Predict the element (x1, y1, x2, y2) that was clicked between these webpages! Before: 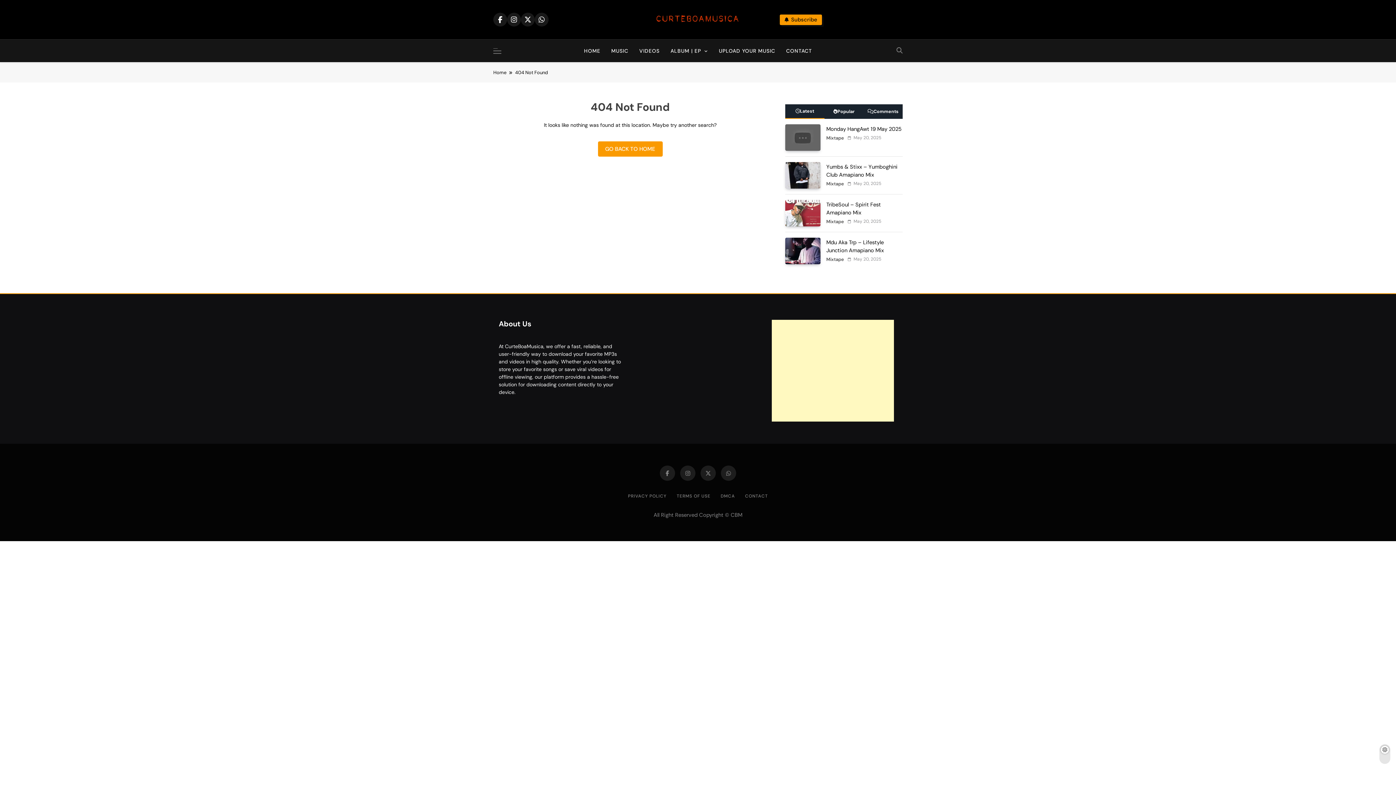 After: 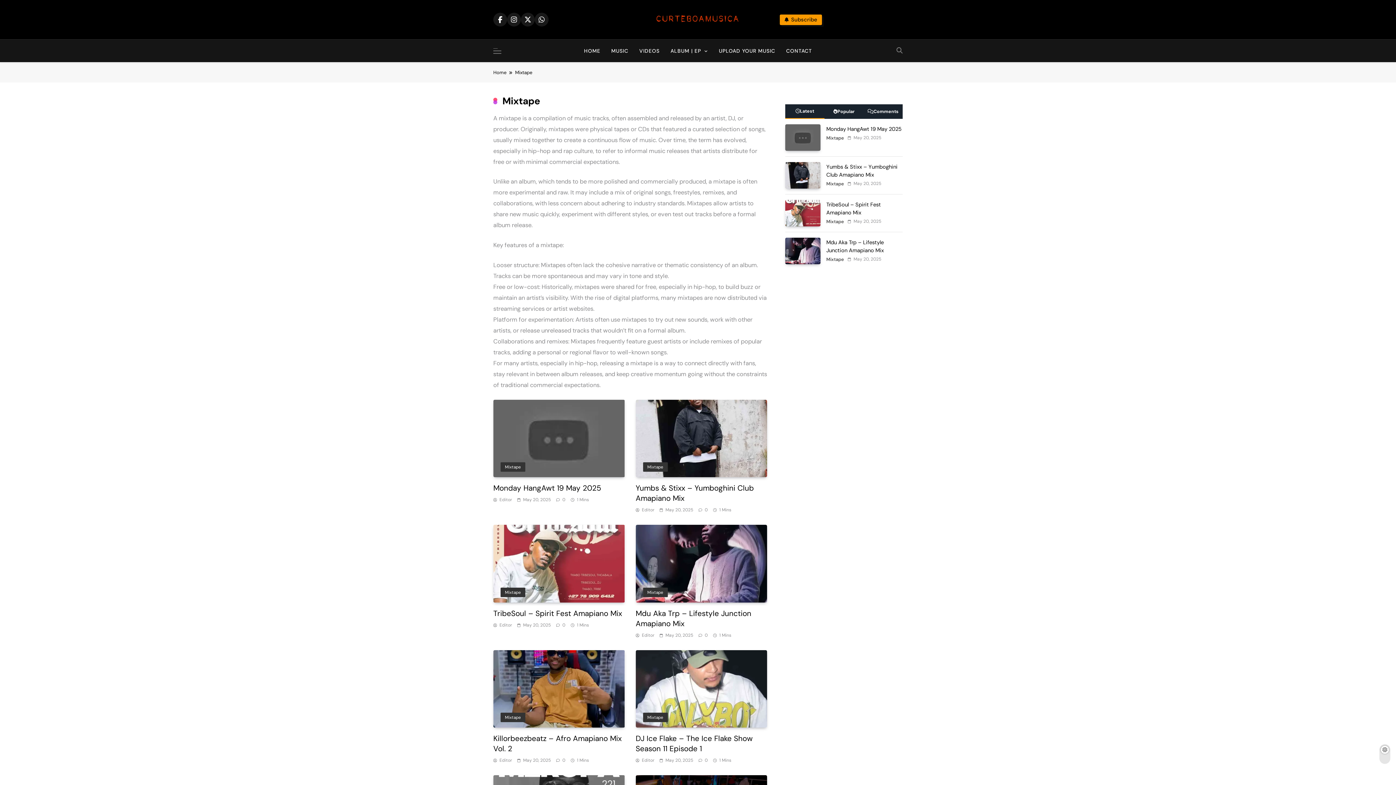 Action: bbox: (826, 181, 844, 186) label: Mixtape